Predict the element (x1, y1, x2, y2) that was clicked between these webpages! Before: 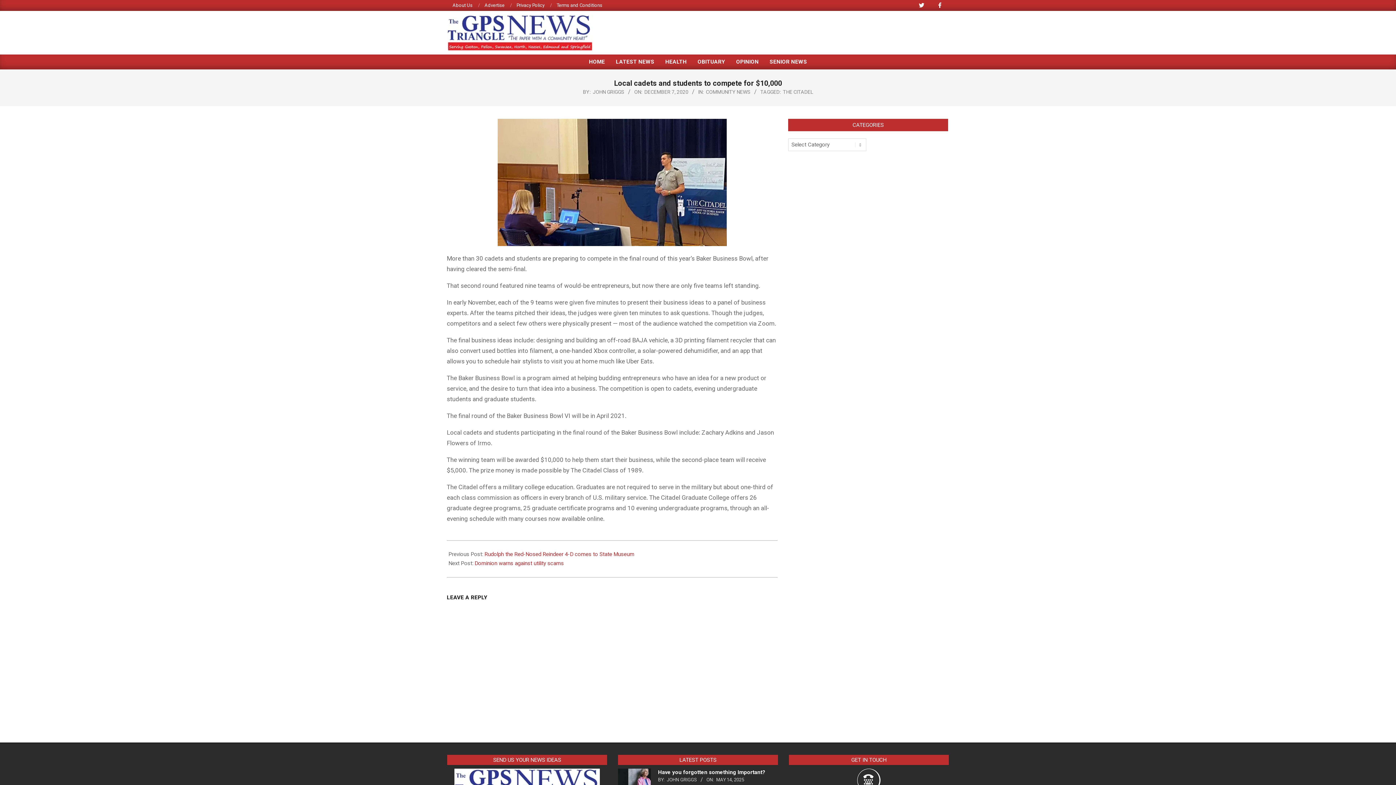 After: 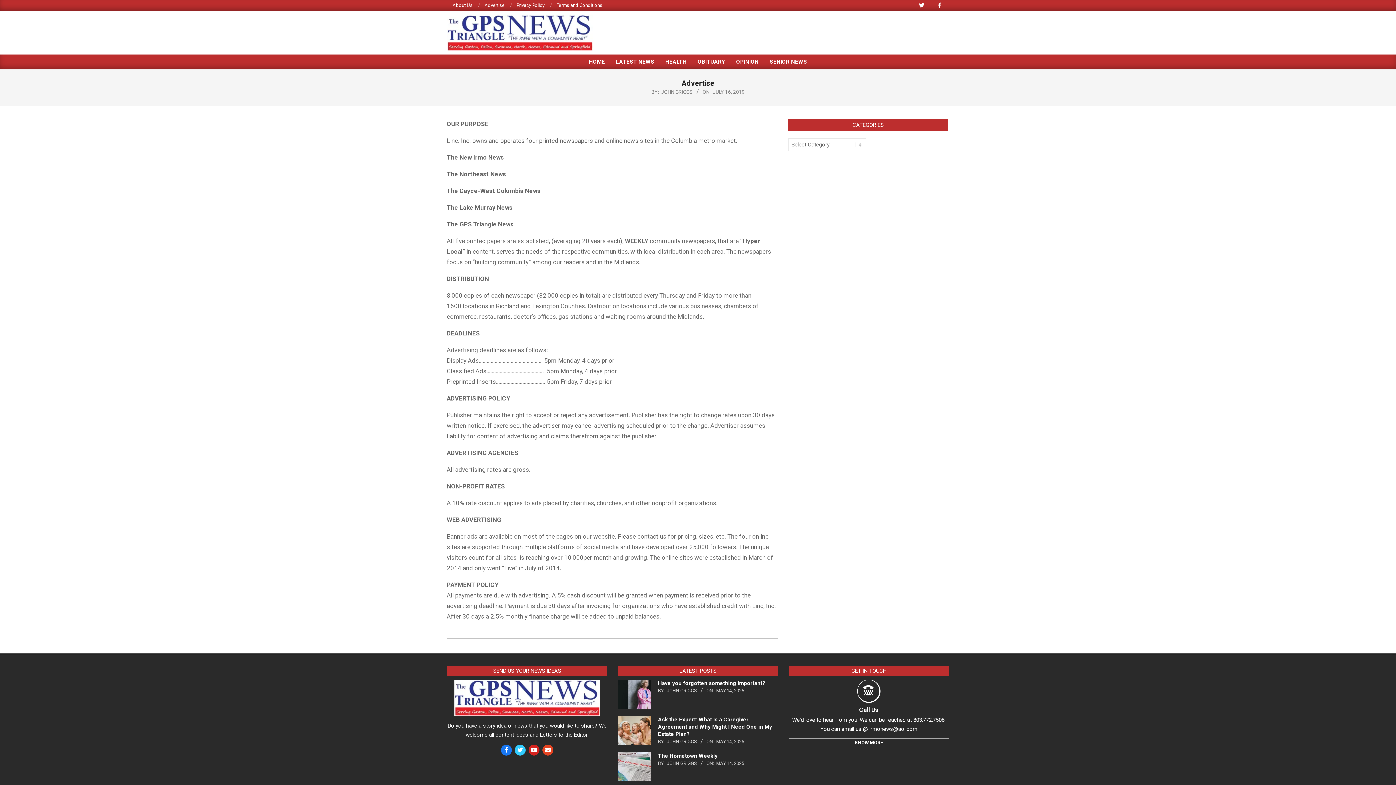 Action: bbox: (484, 2, 504, 8) label: Advertise